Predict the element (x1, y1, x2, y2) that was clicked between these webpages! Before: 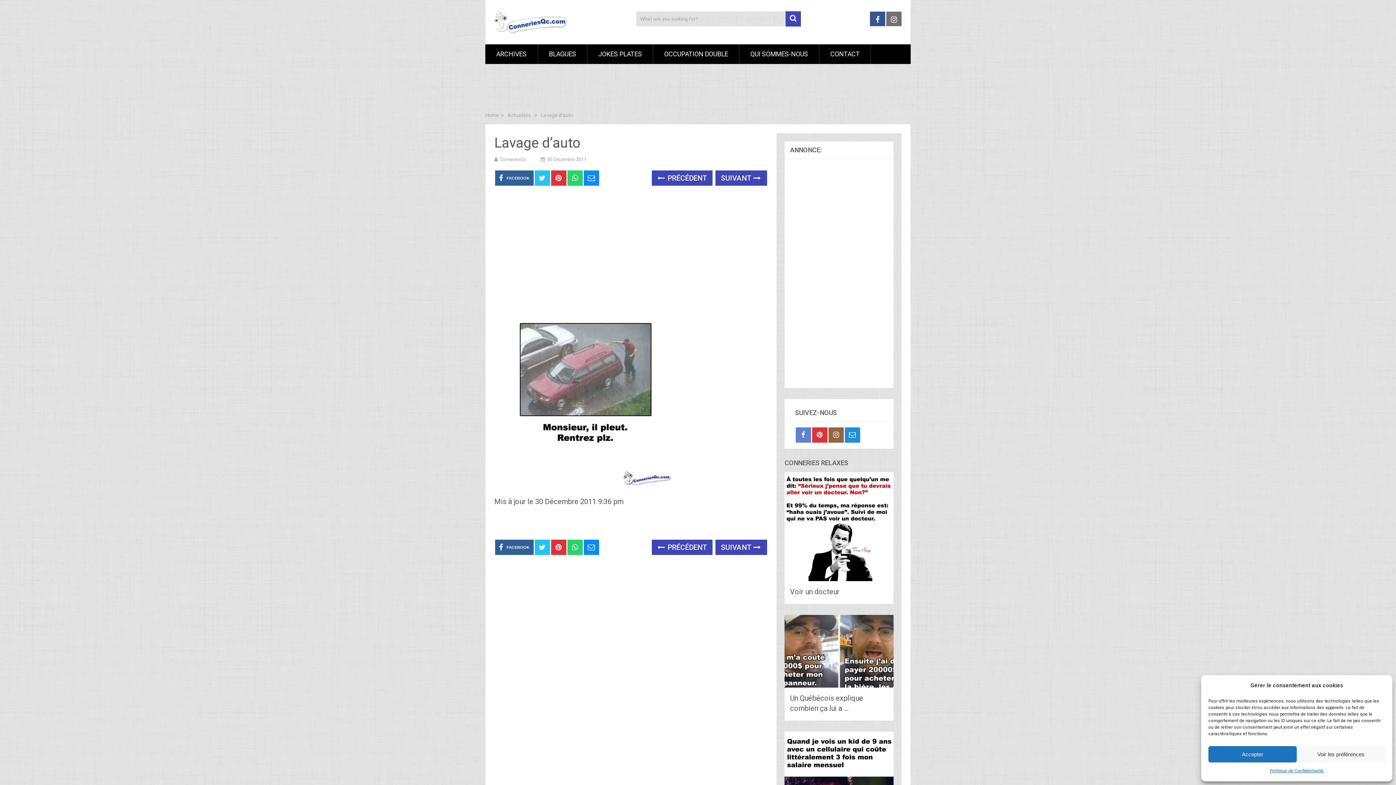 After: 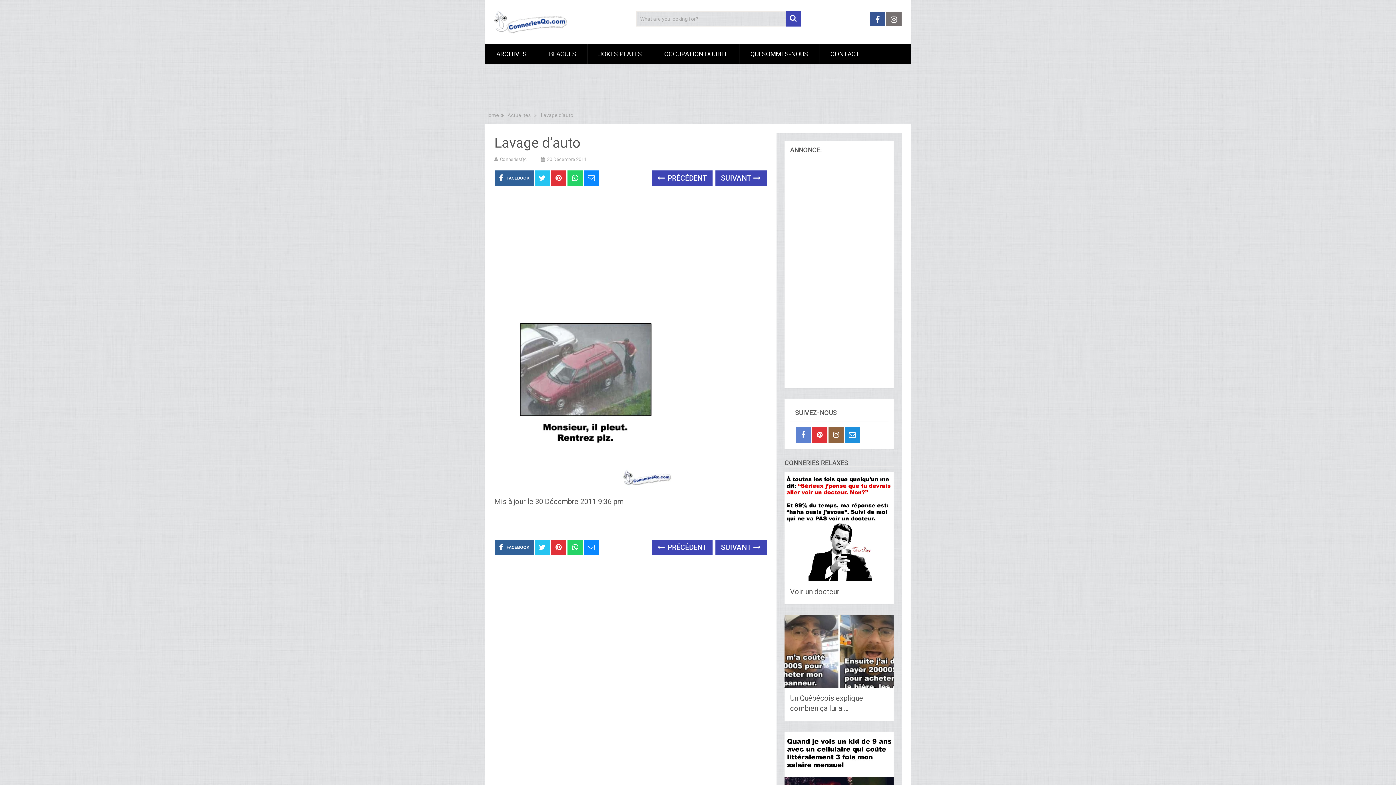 Action: bbox: (1208, 746, 1297, 762) label: Accepter